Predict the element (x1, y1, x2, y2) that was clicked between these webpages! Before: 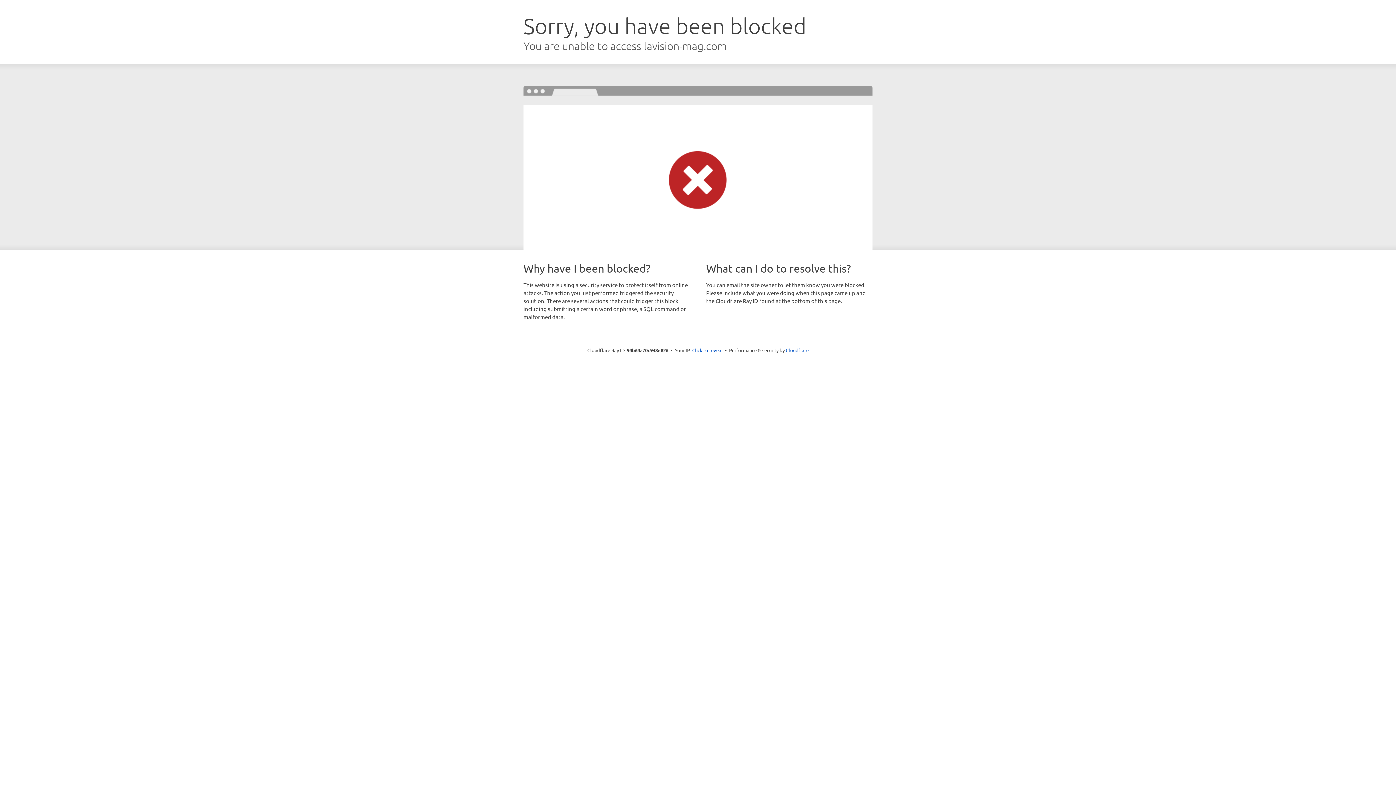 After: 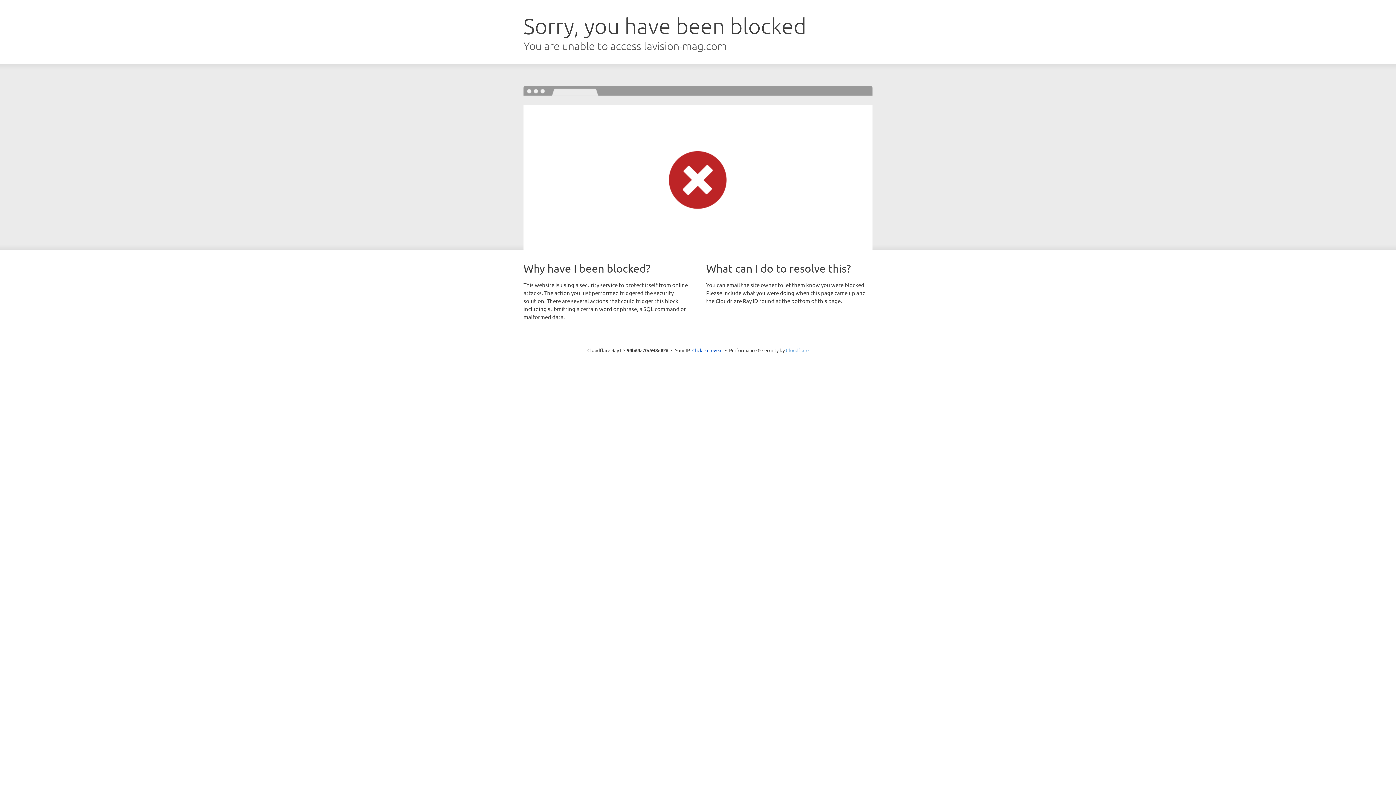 Action: label: Cloudflare bbox: (786, 347, 808, 353)